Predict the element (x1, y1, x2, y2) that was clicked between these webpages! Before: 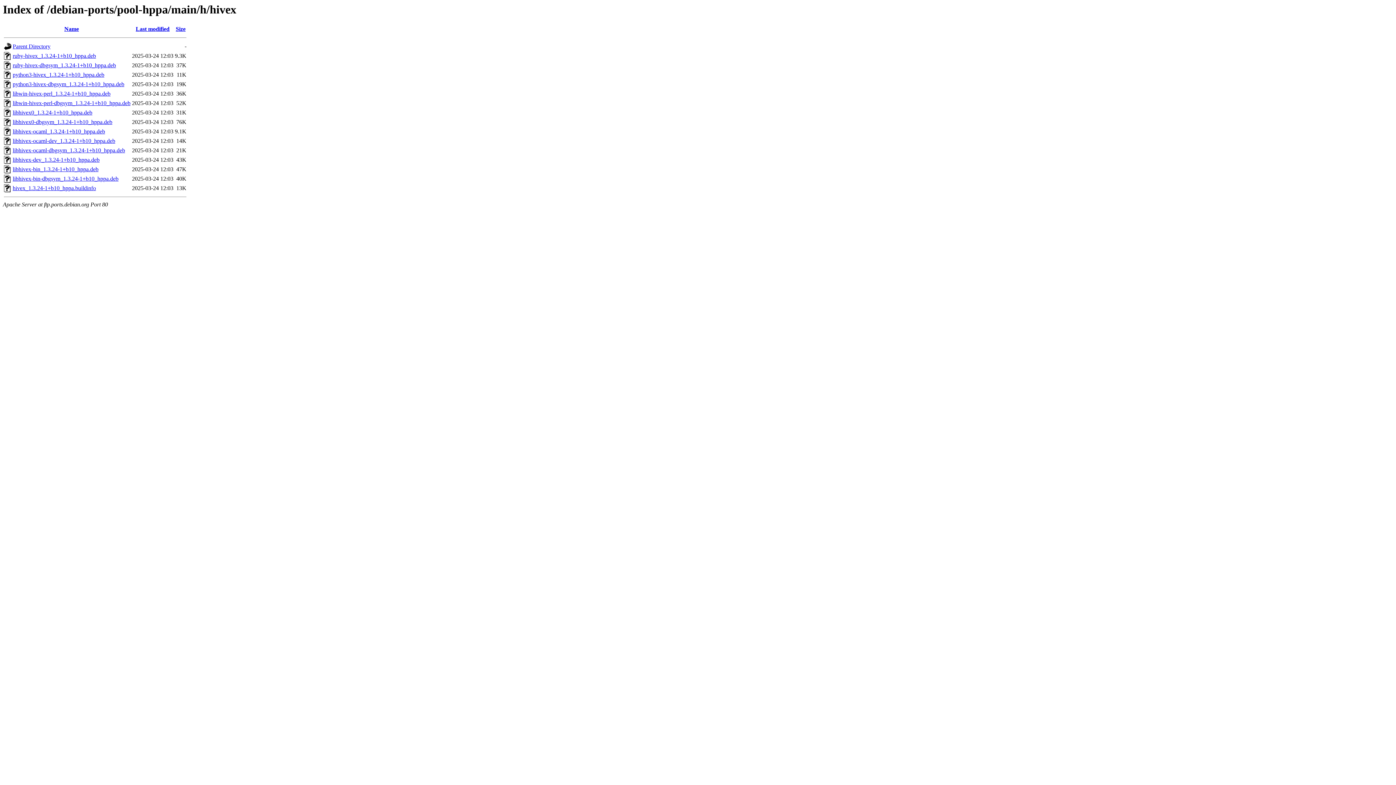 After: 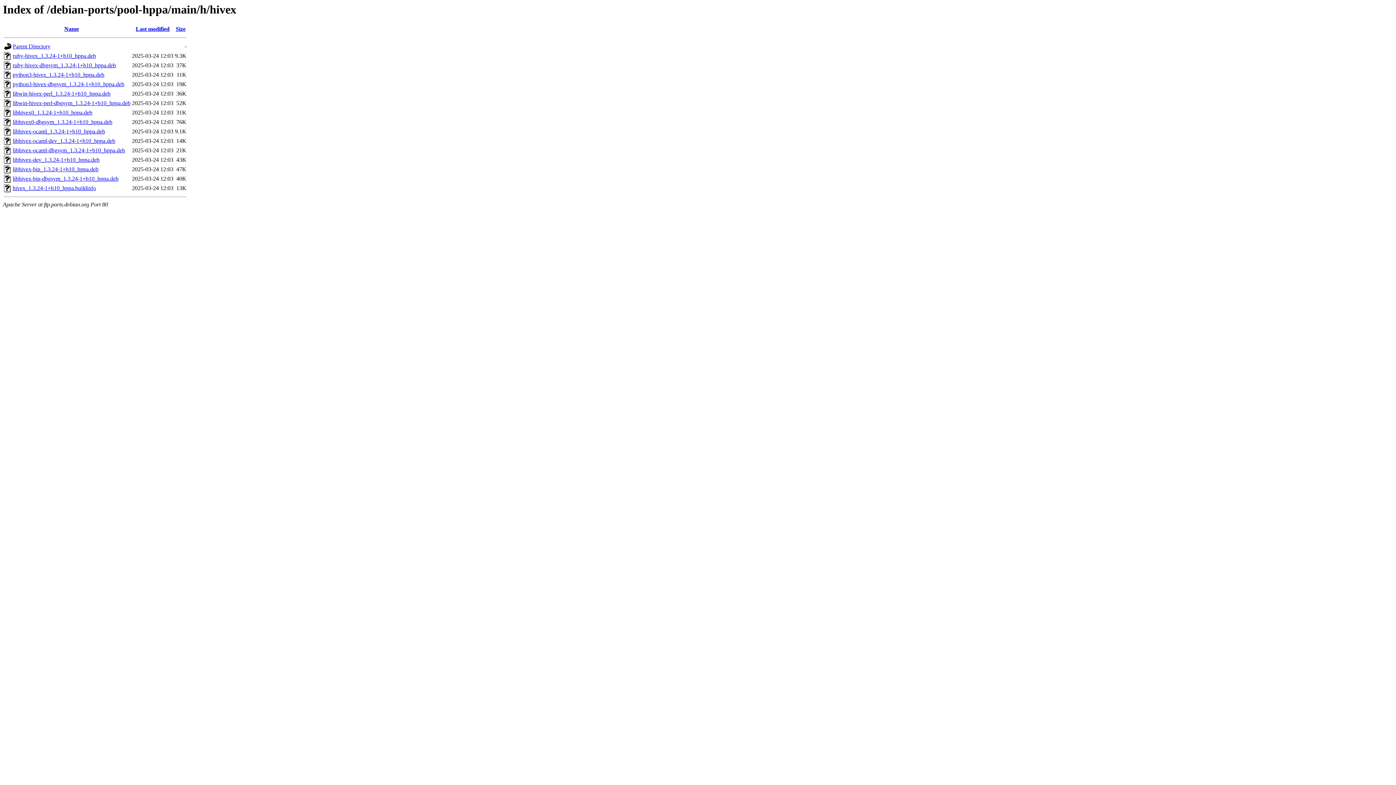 Action: label: libhivex-ocaml_1.3.24-1+b10_hppa.deb bbox: (12, 128, 105, 134)